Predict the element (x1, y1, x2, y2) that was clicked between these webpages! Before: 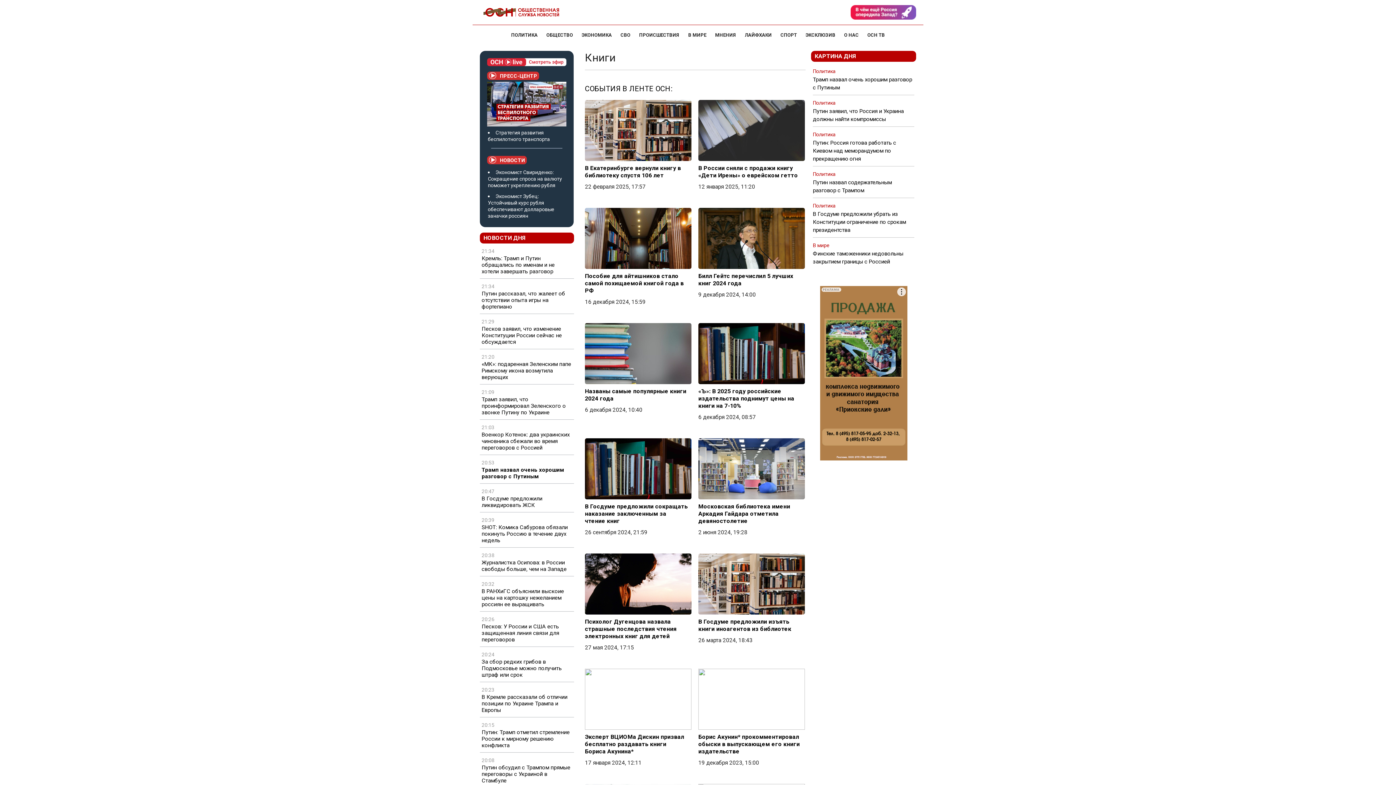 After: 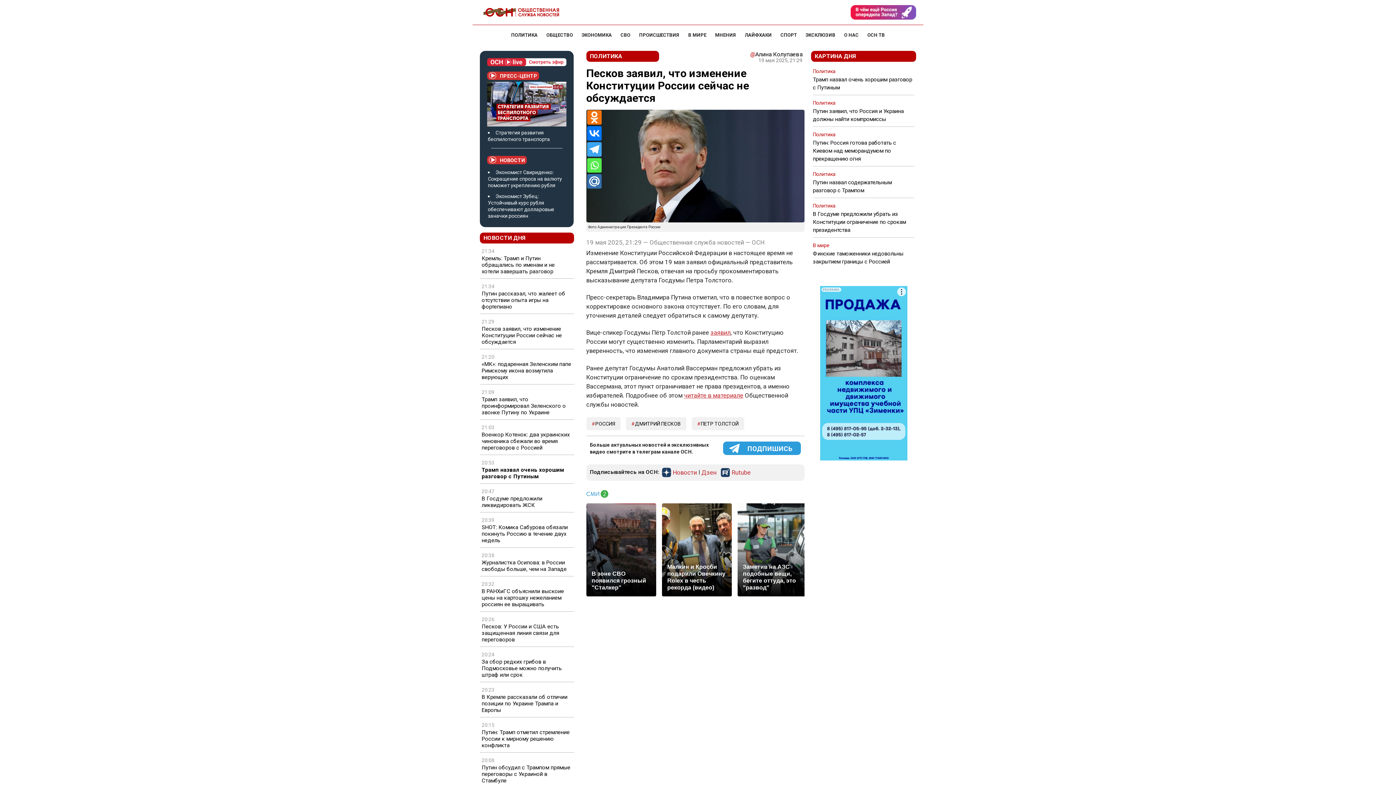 Action: bbox: (481, 325, 572, 345) label: Песков заявил, что изменение Конституции России сейчас не обсуждается